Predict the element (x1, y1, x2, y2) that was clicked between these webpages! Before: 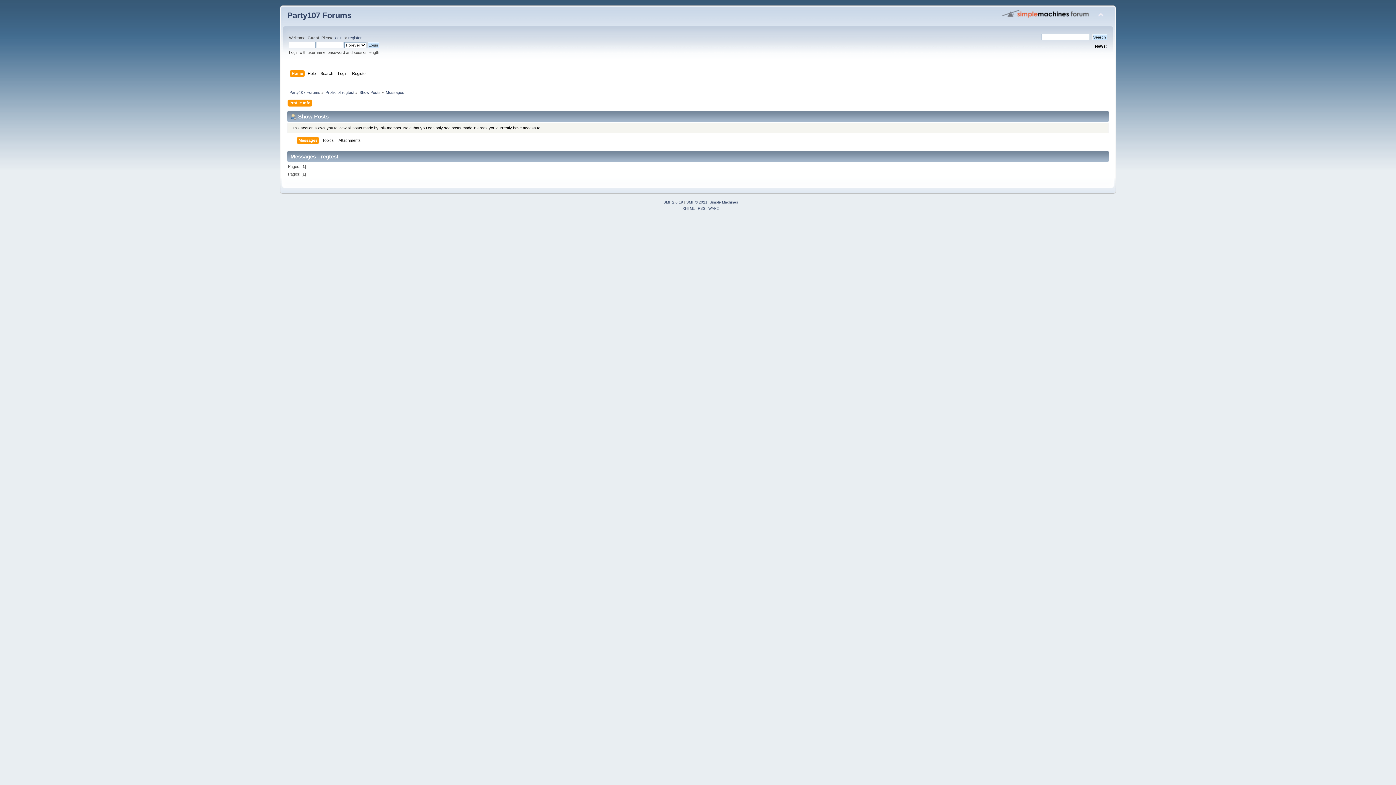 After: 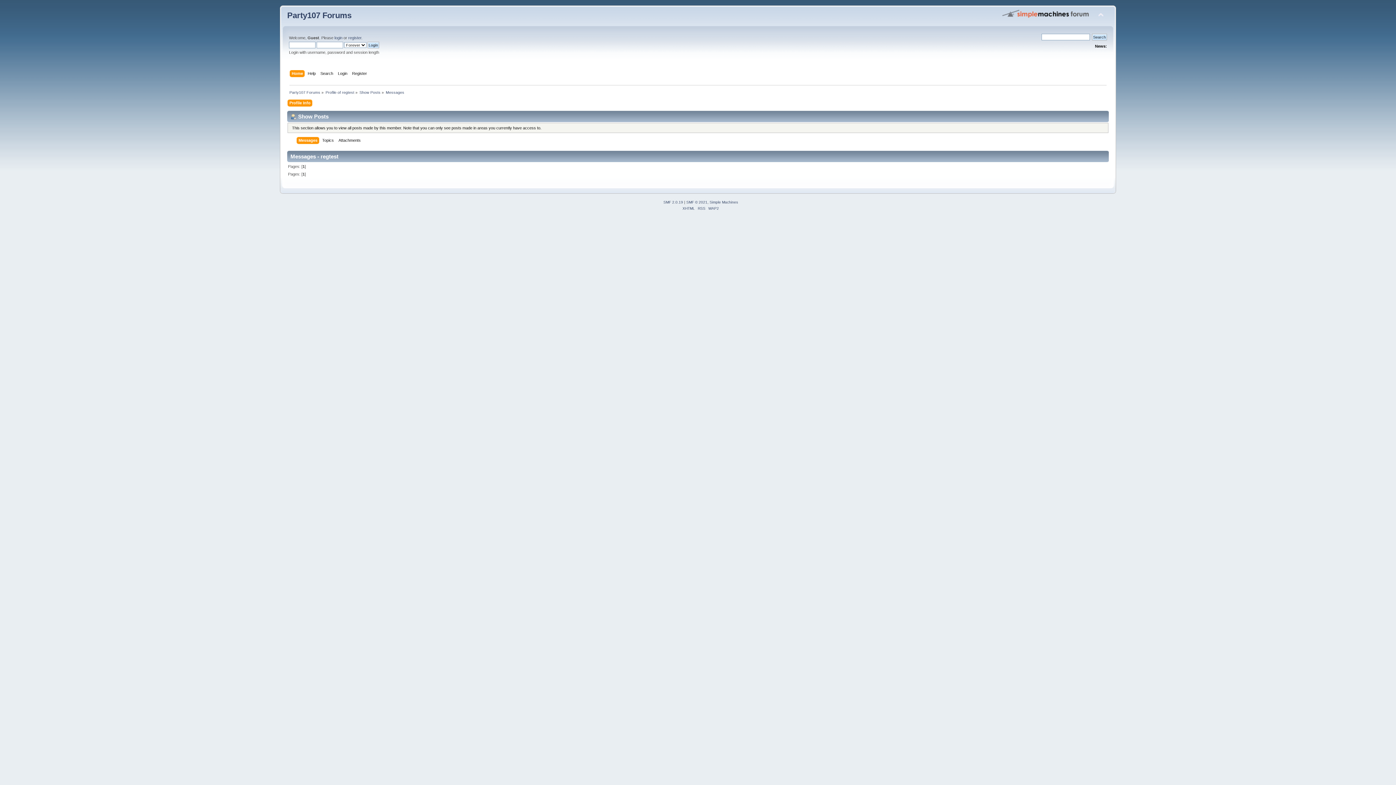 Action: label: Show Posts bbox: (359, 90, 380, 94)